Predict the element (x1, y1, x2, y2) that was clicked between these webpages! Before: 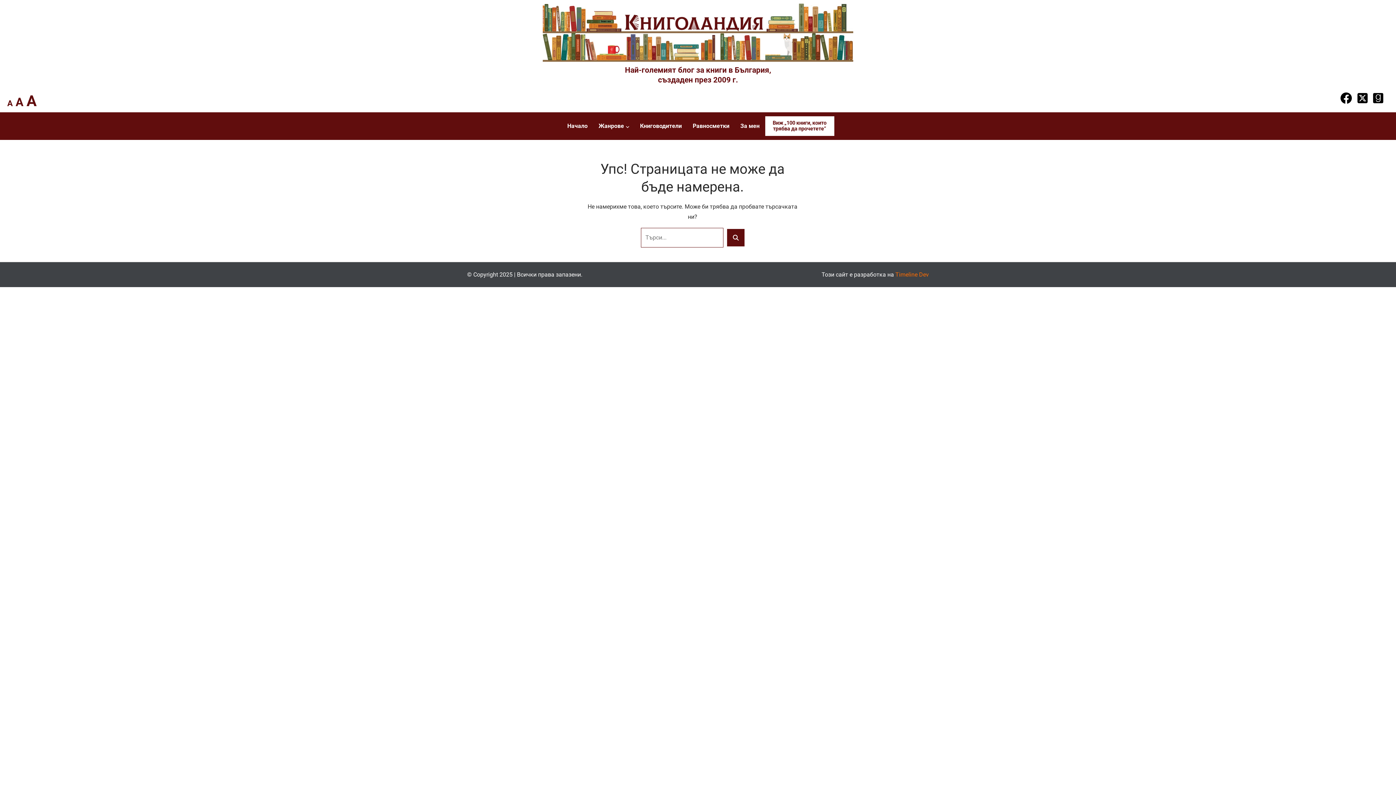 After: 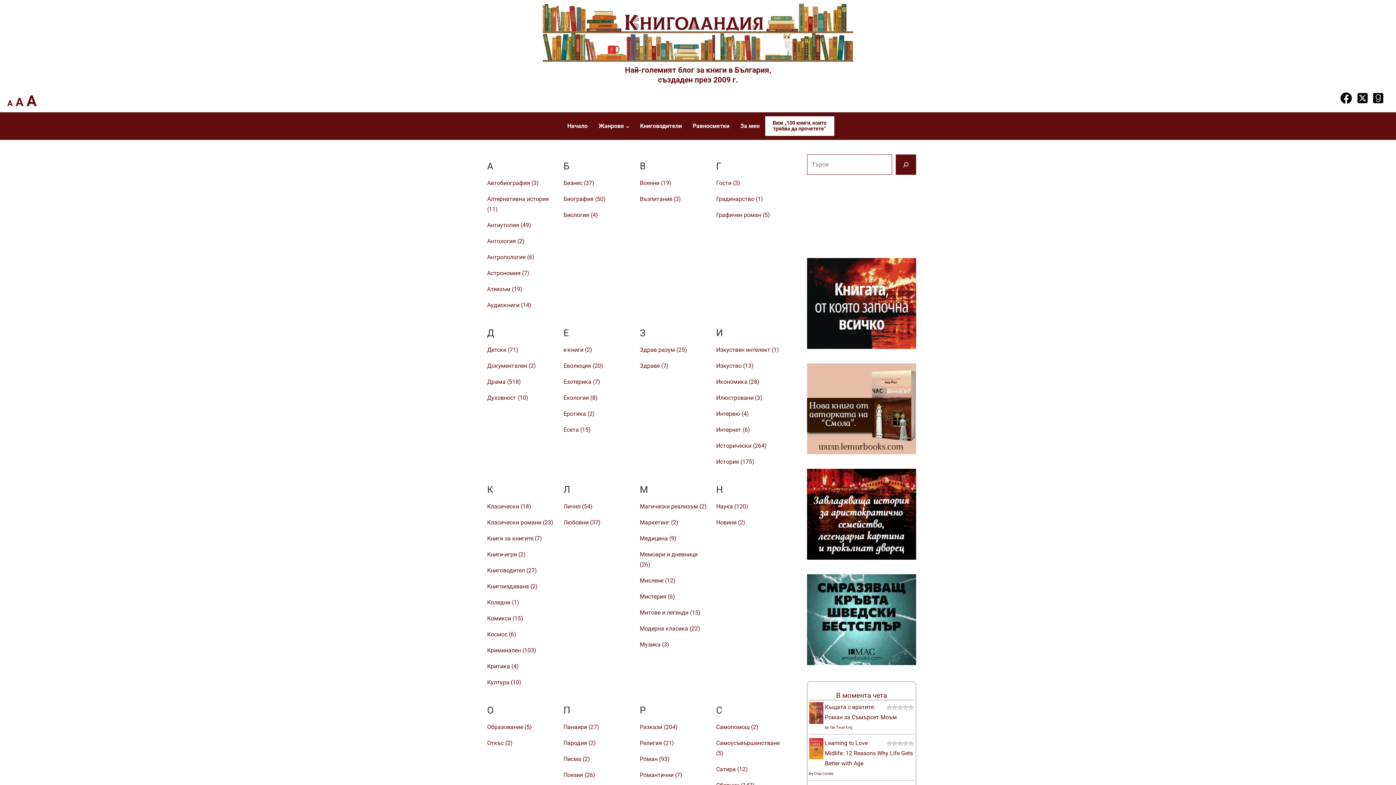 Action: label: Жанрове bbox: (598, 121, 629, 131)